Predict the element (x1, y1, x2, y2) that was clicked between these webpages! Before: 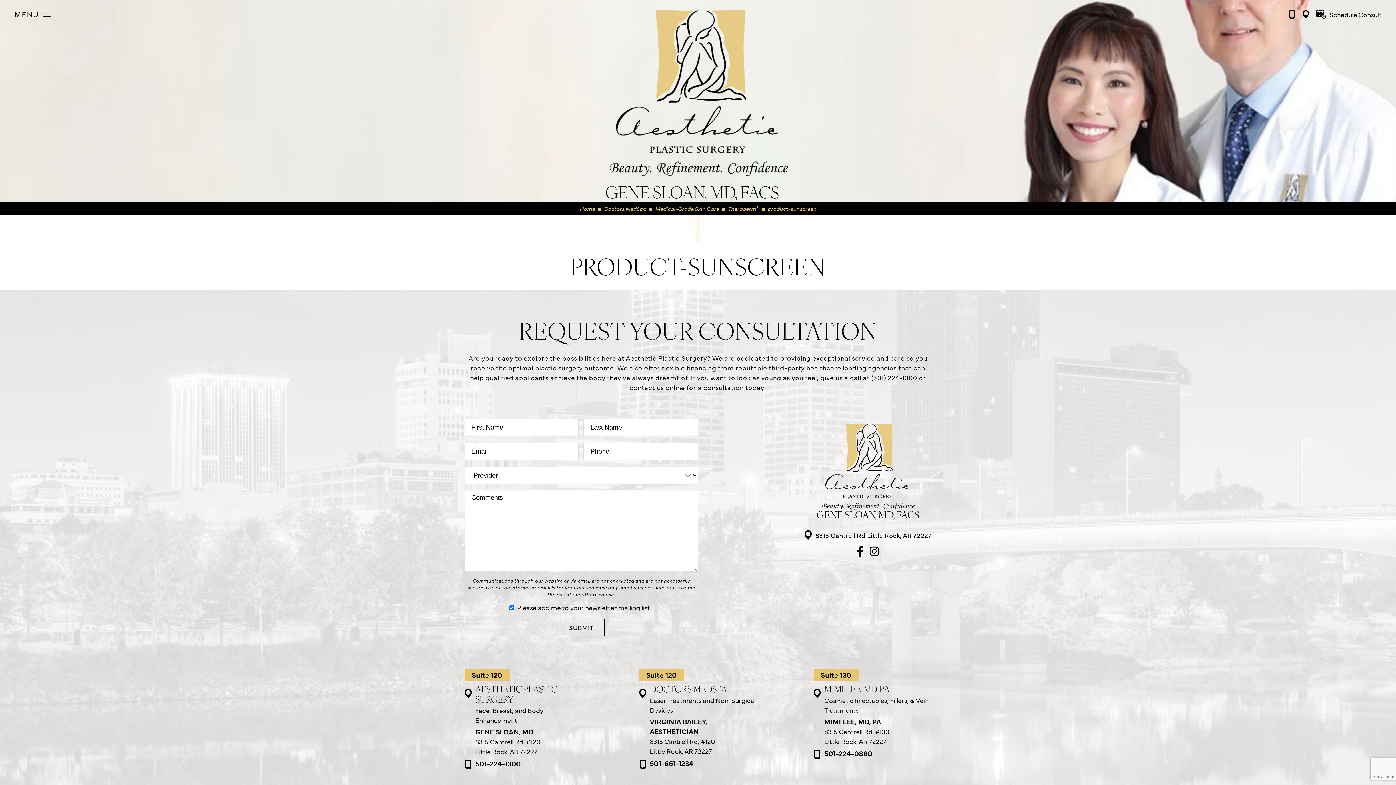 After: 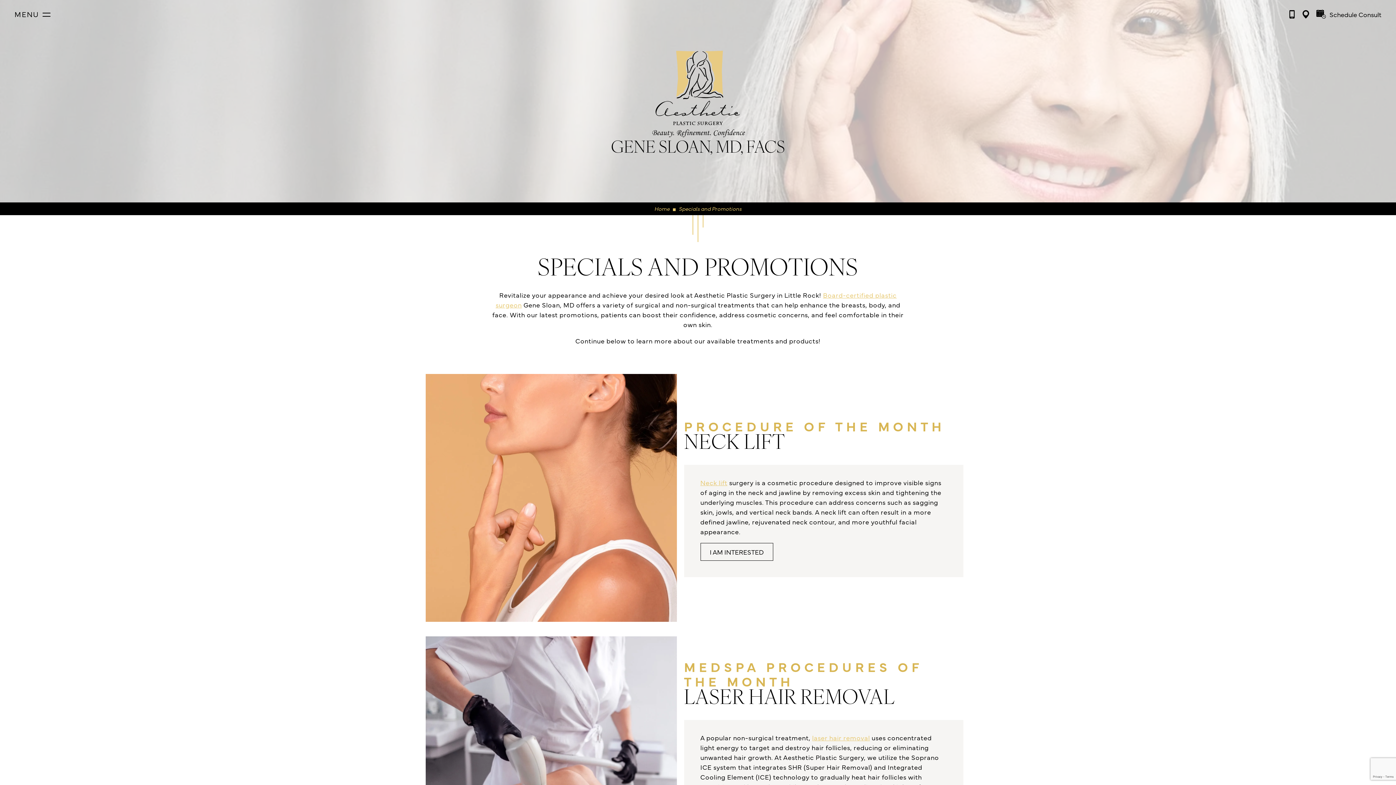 Action: bbox: (1274, 568, 1396, 628) label: Learn More about Specials and Promotions class=